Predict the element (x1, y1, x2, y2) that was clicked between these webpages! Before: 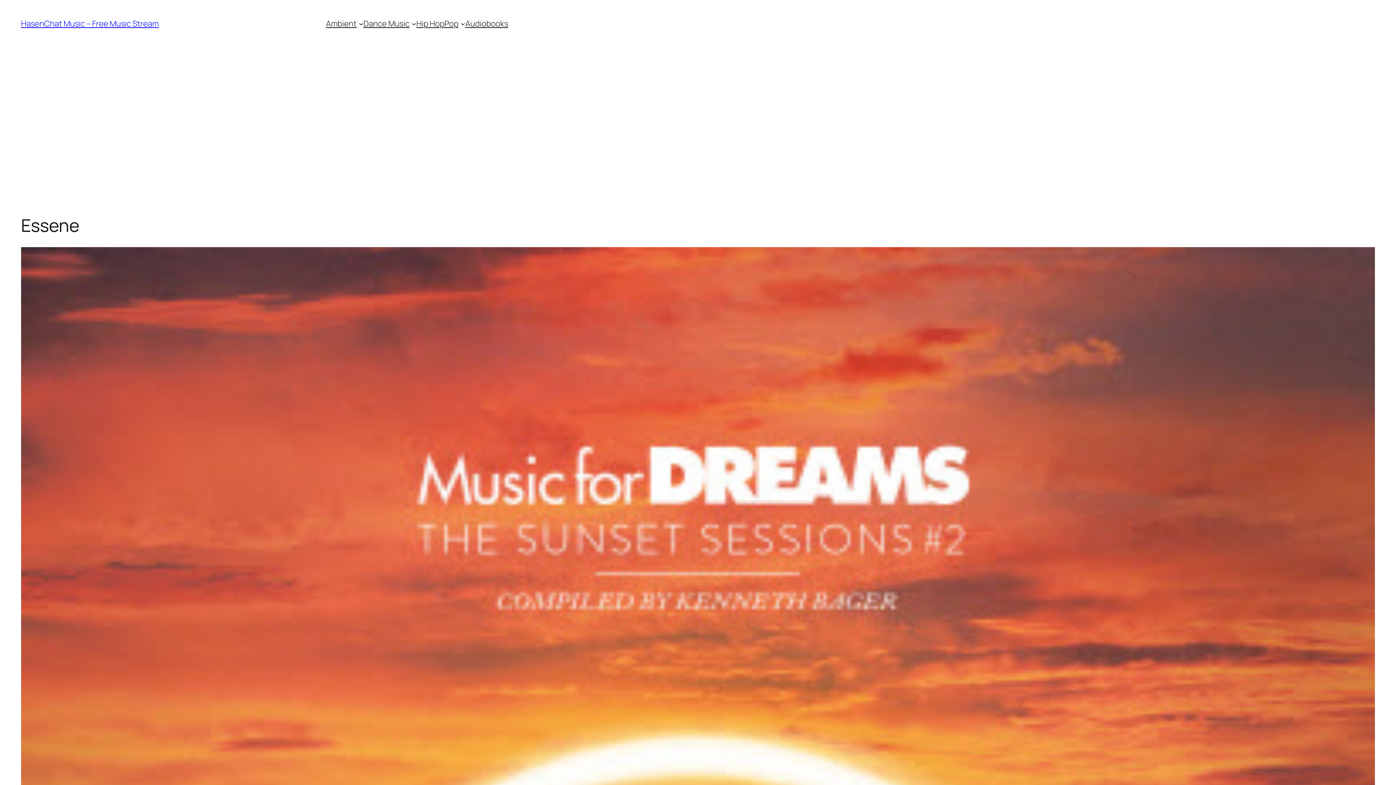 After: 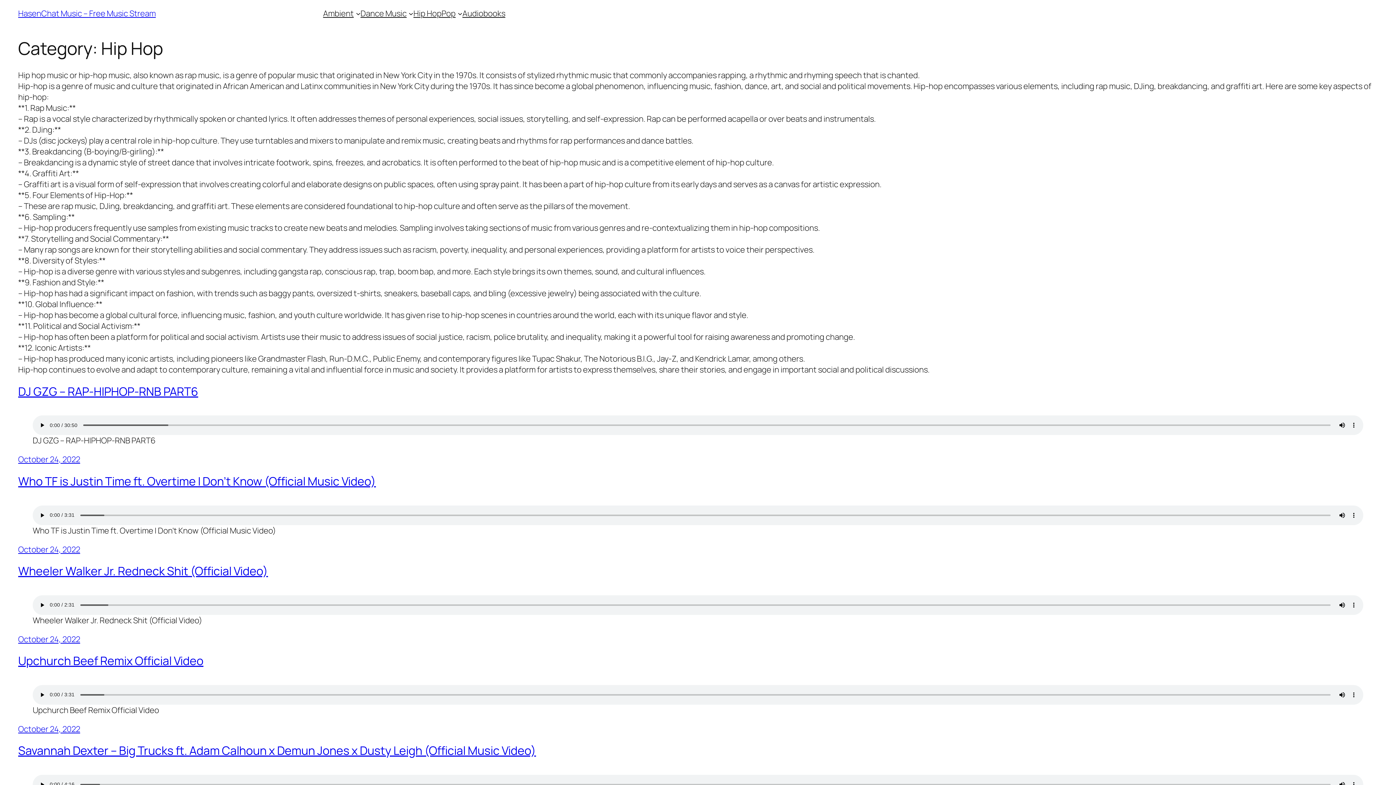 Action: bbox: (416, 18, 444, 29) label: Hip Hop